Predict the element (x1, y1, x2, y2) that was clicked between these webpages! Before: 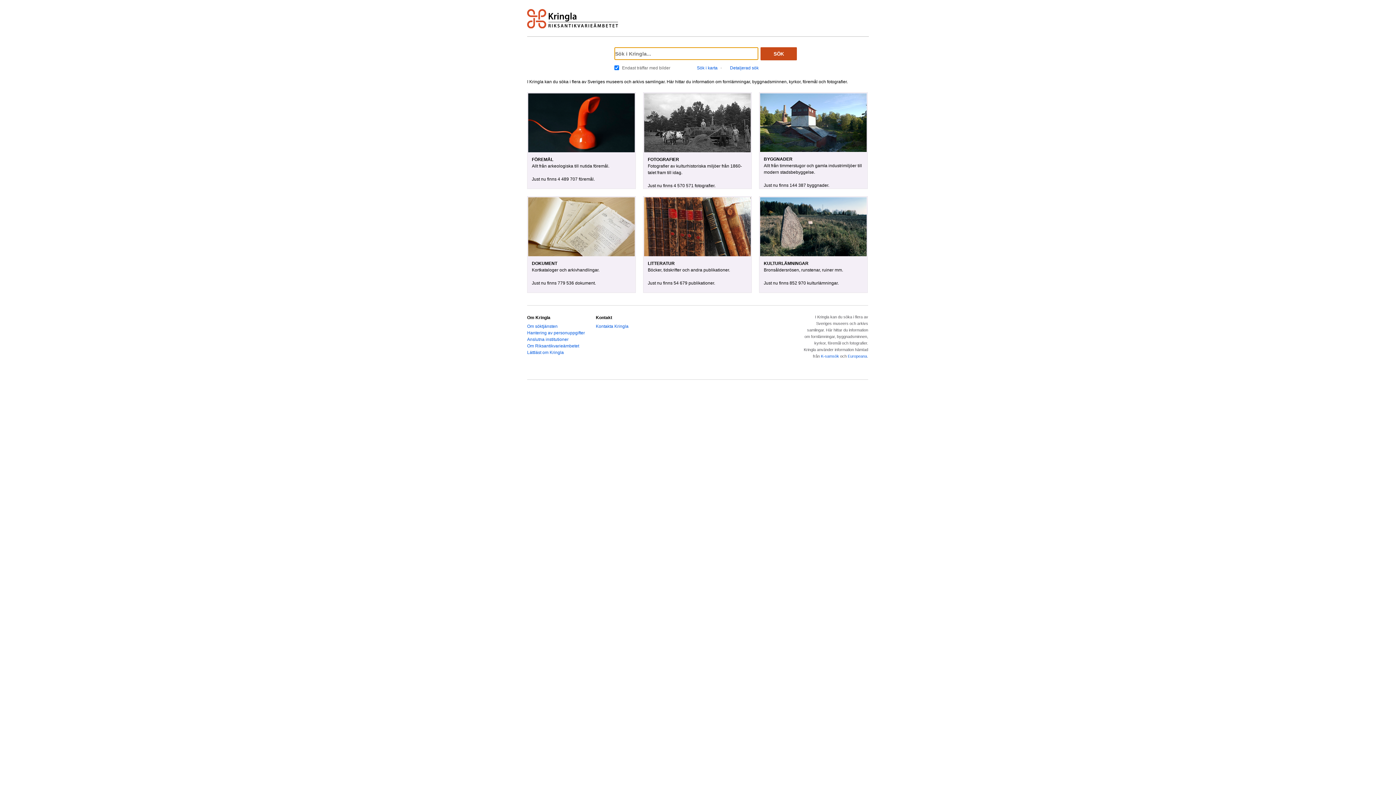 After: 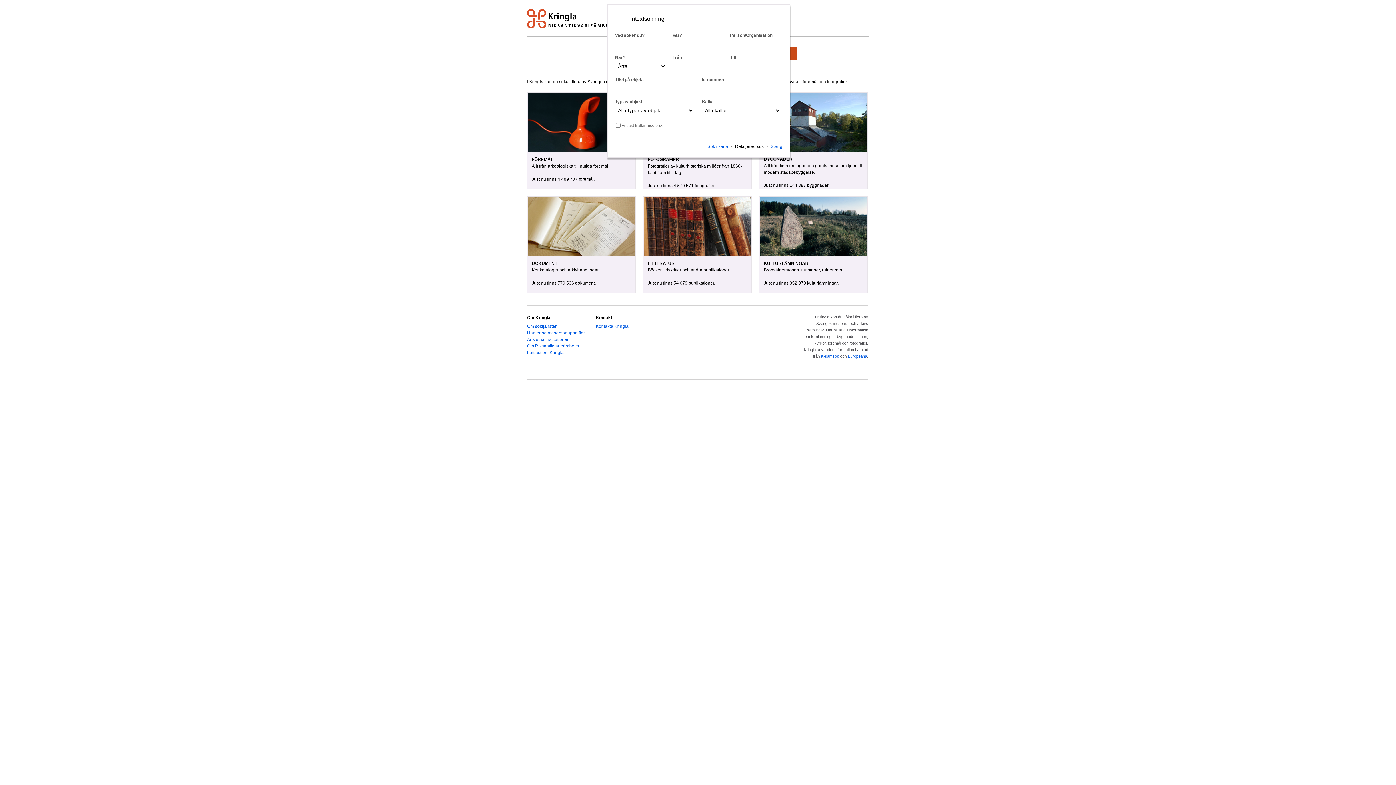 Action: bbox: (724, 65, 758, 72) label: Detaljerad sök